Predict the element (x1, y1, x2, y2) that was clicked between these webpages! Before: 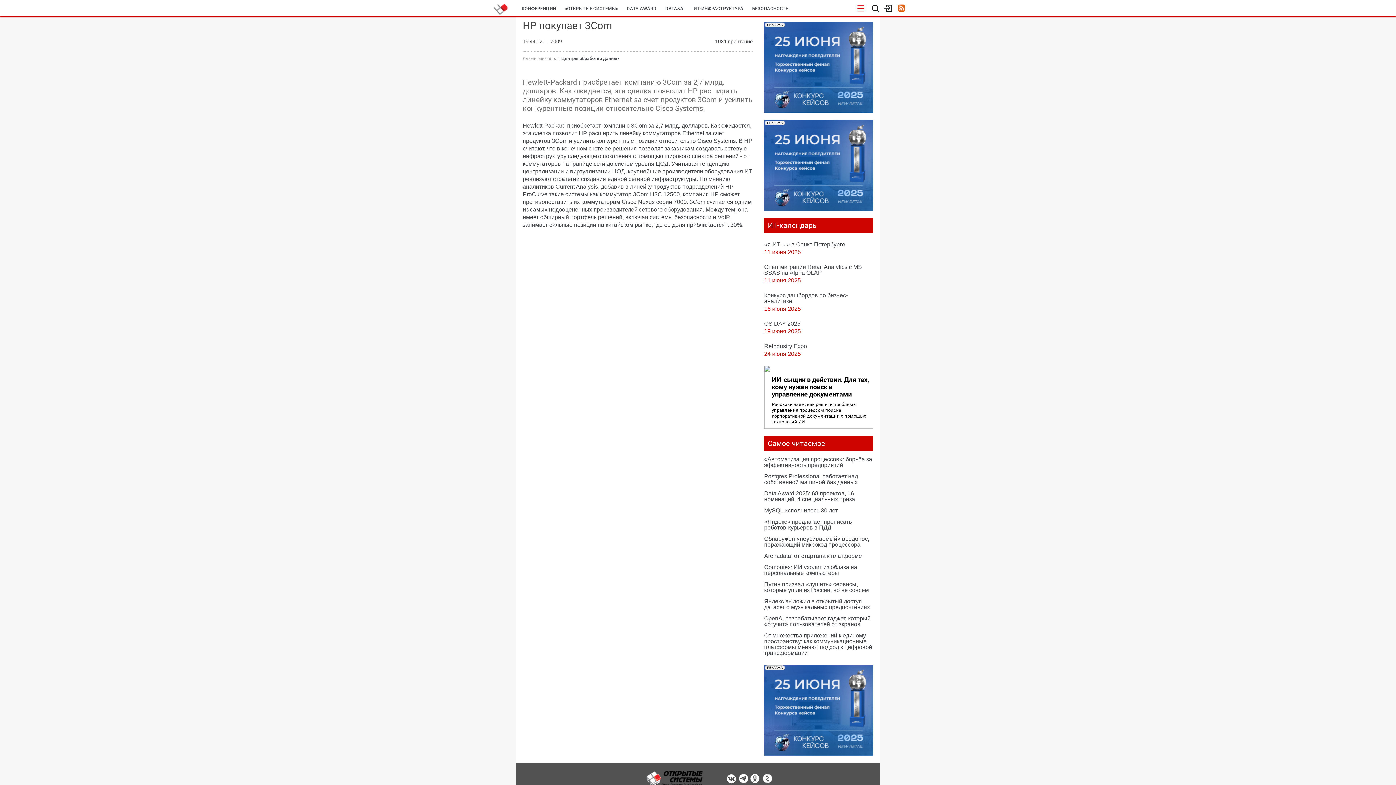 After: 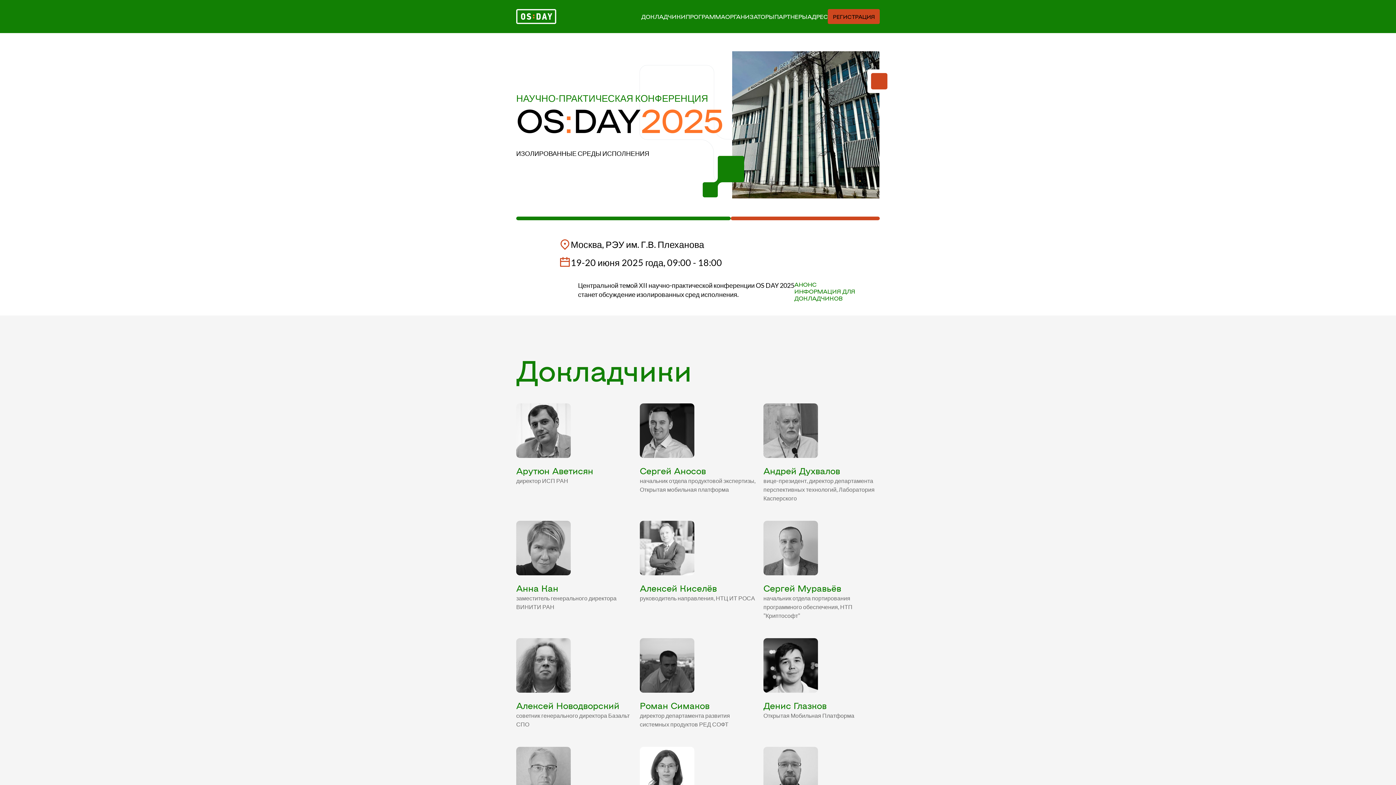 Action: bbox: (764, 320, 800, 326) label: OS DAY 2025